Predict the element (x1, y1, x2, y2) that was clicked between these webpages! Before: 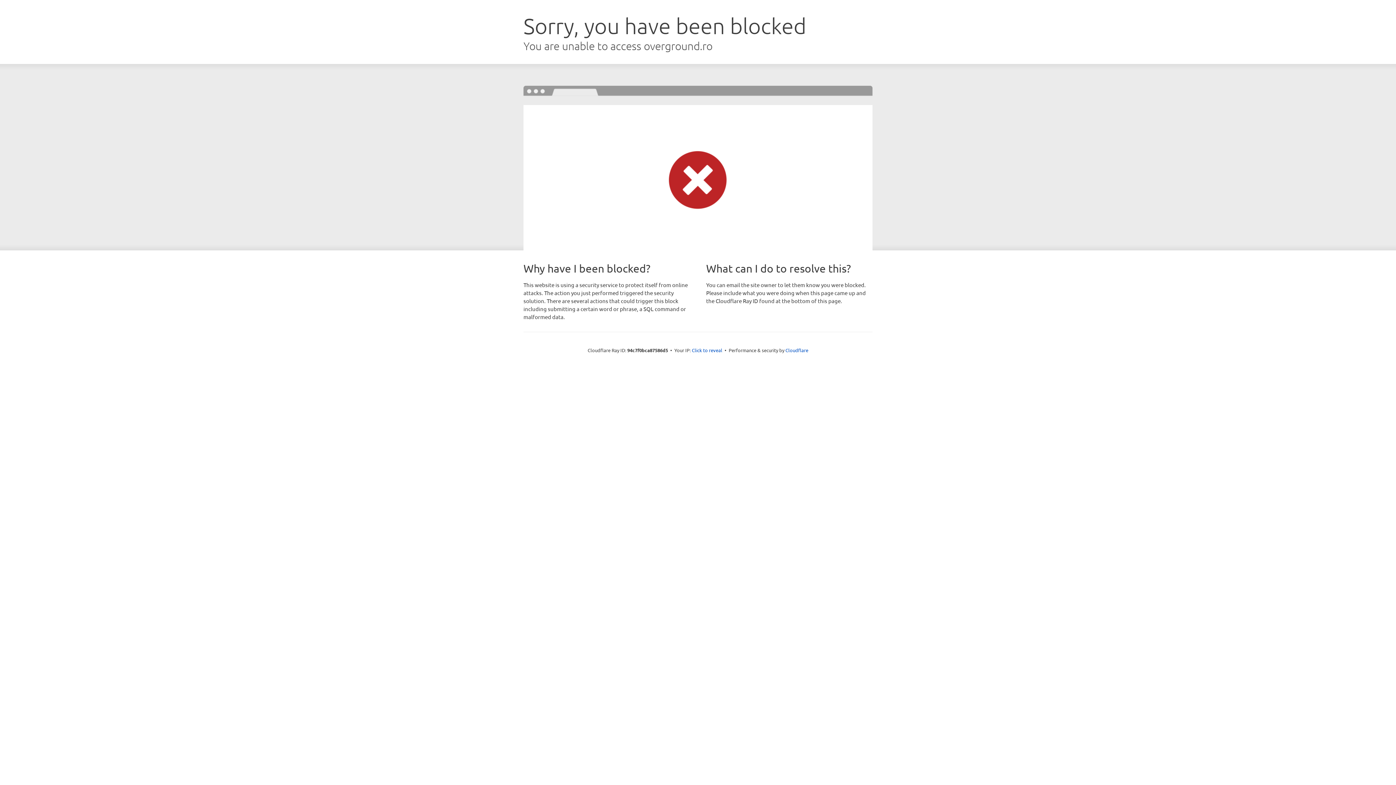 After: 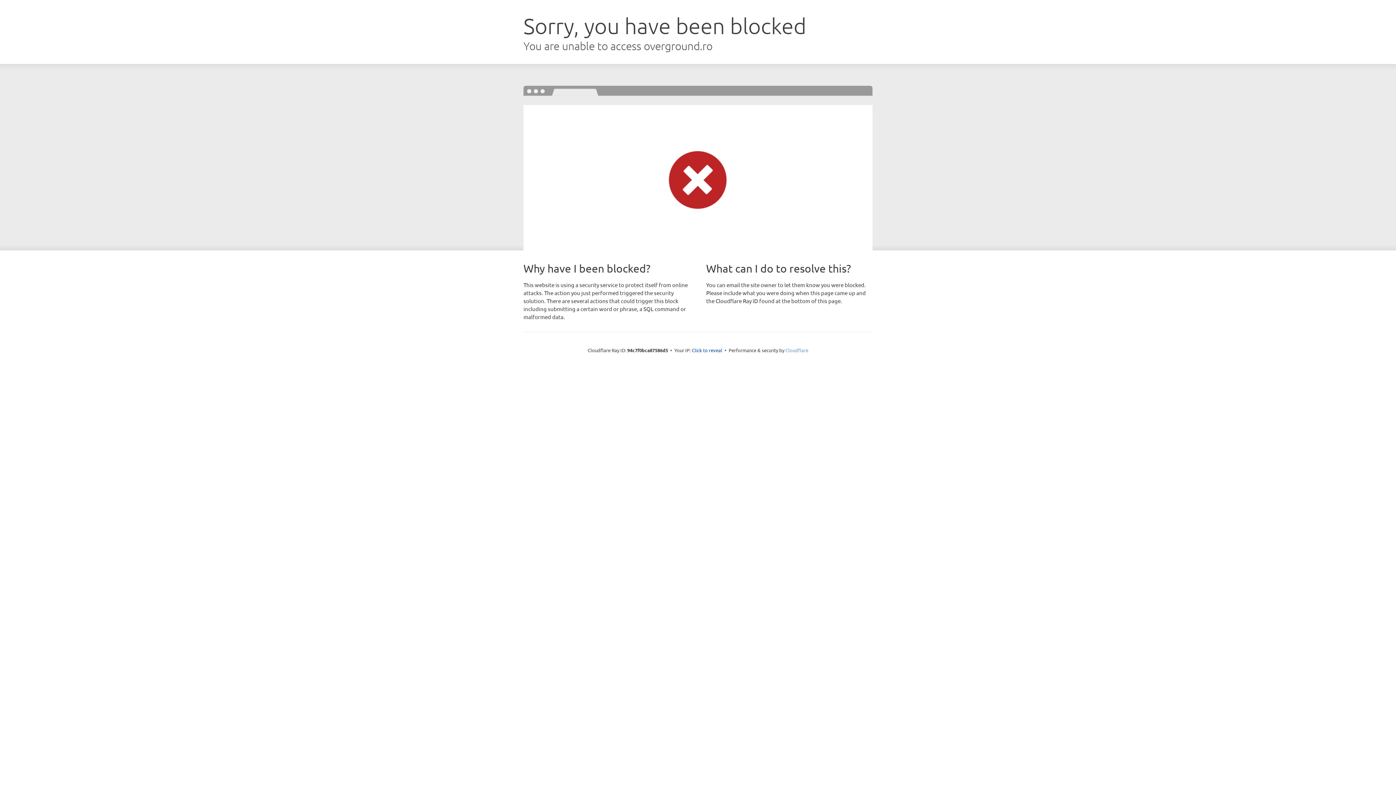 Action: label: Cloudflare bbox: (785, 347, 808, 353)